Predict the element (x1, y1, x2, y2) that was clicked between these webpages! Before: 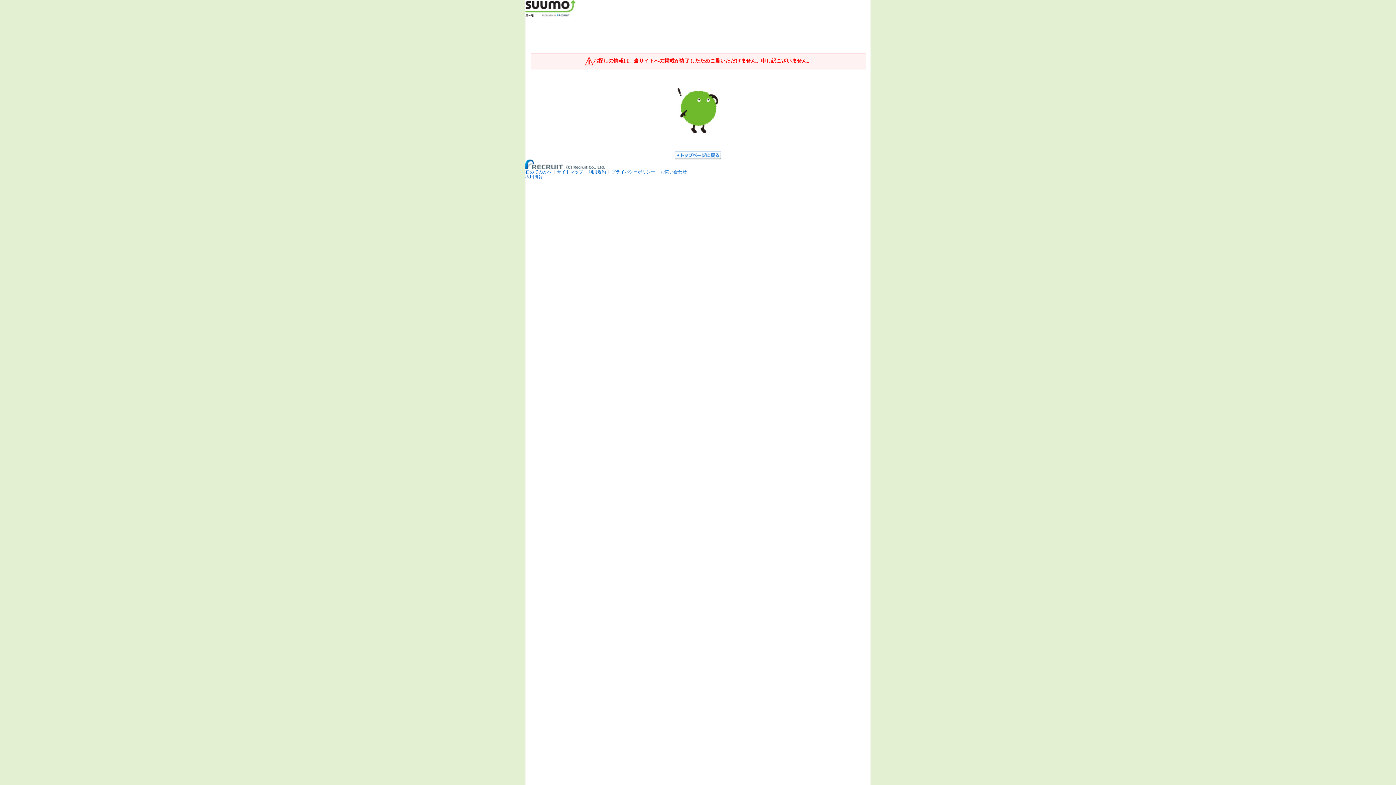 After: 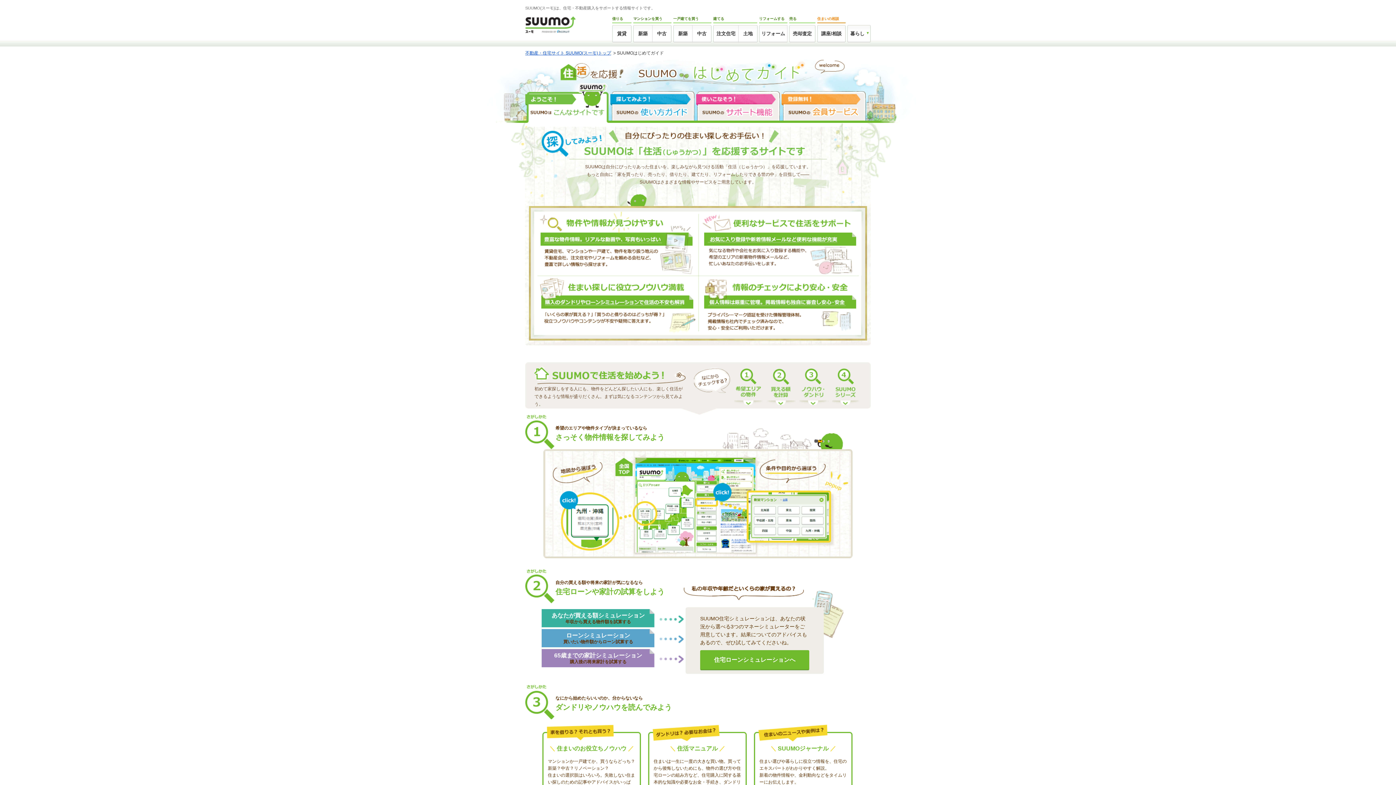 Action: bbox: (525, 169, 551, 174) label: 初めての方へ